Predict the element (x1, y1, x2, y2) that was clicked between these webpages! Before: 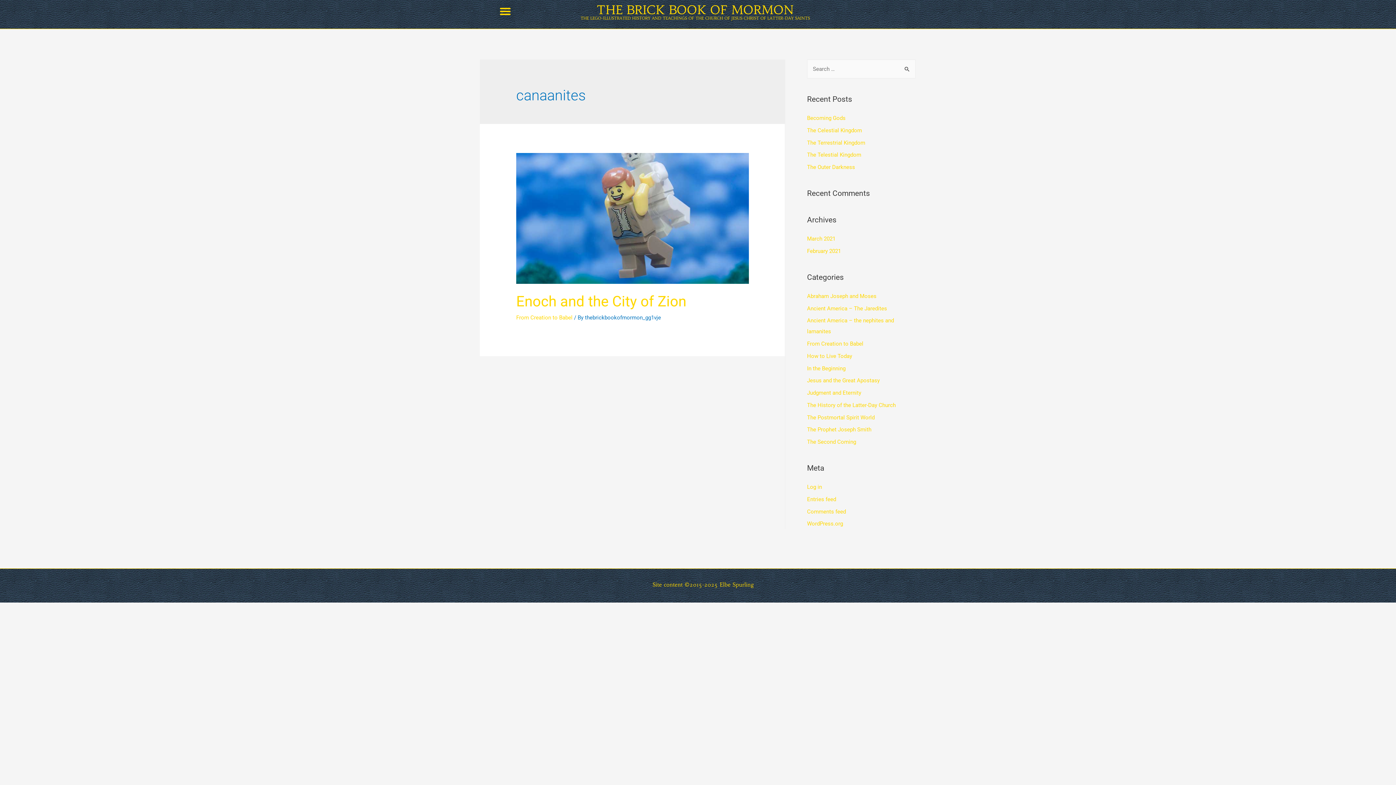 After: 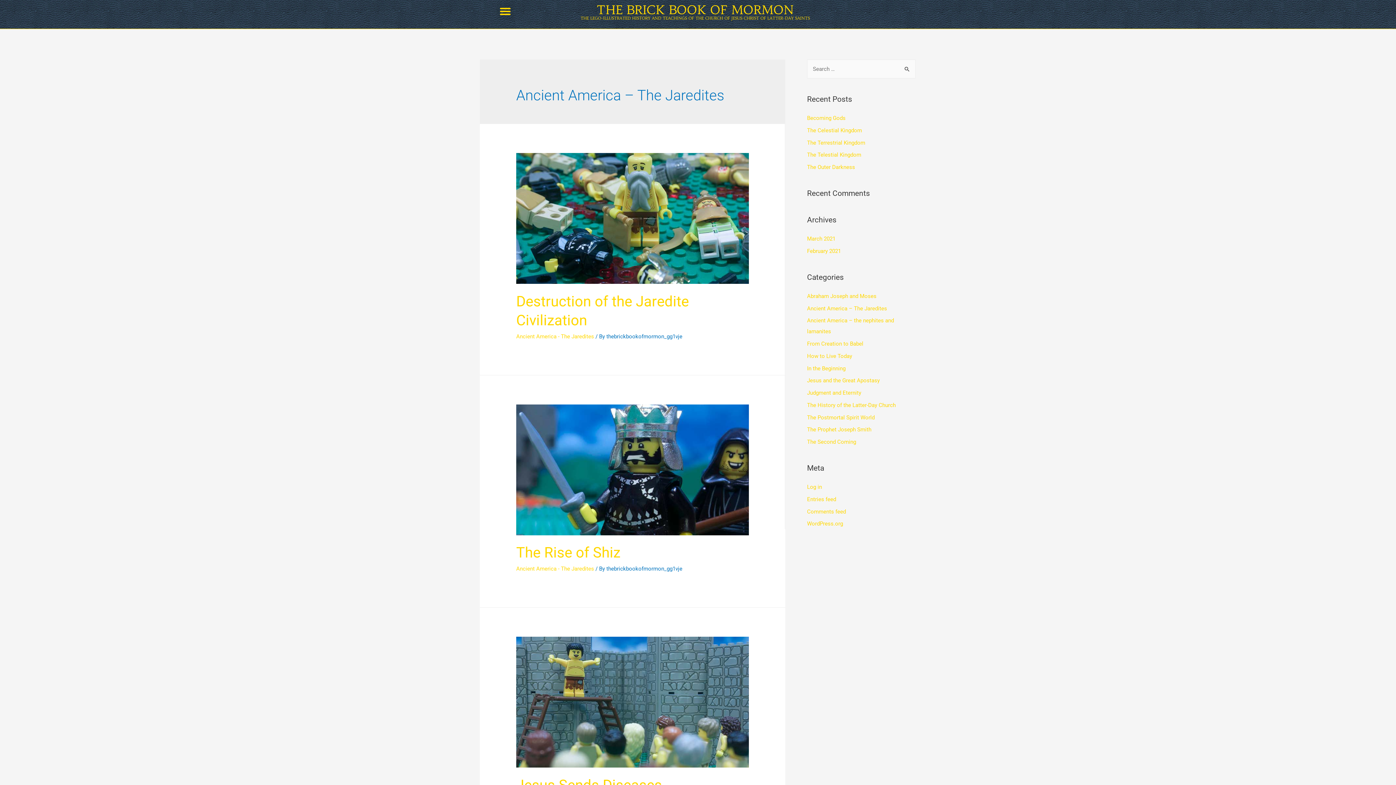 Action: bbox: (807, 305, 887, 311) label: Ancient America – The Jaredites